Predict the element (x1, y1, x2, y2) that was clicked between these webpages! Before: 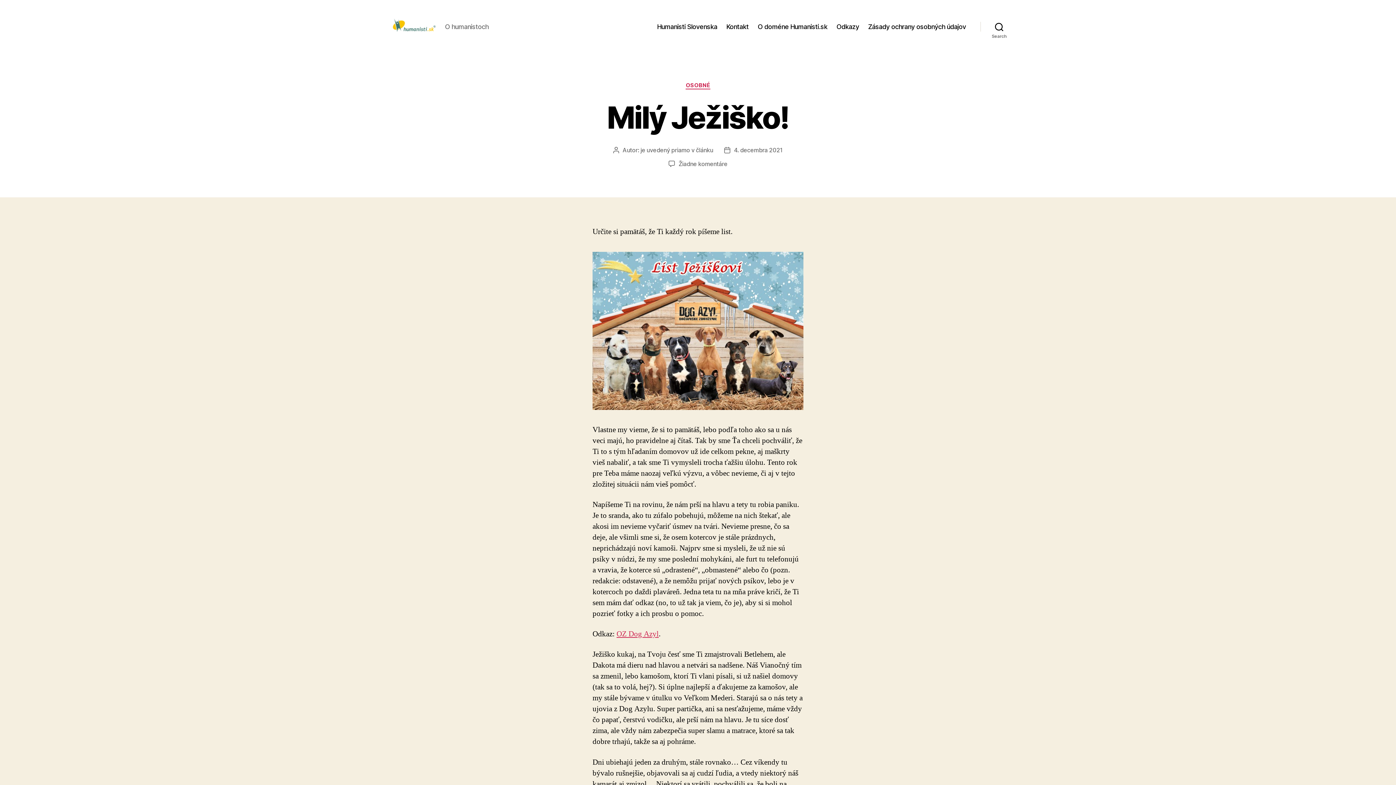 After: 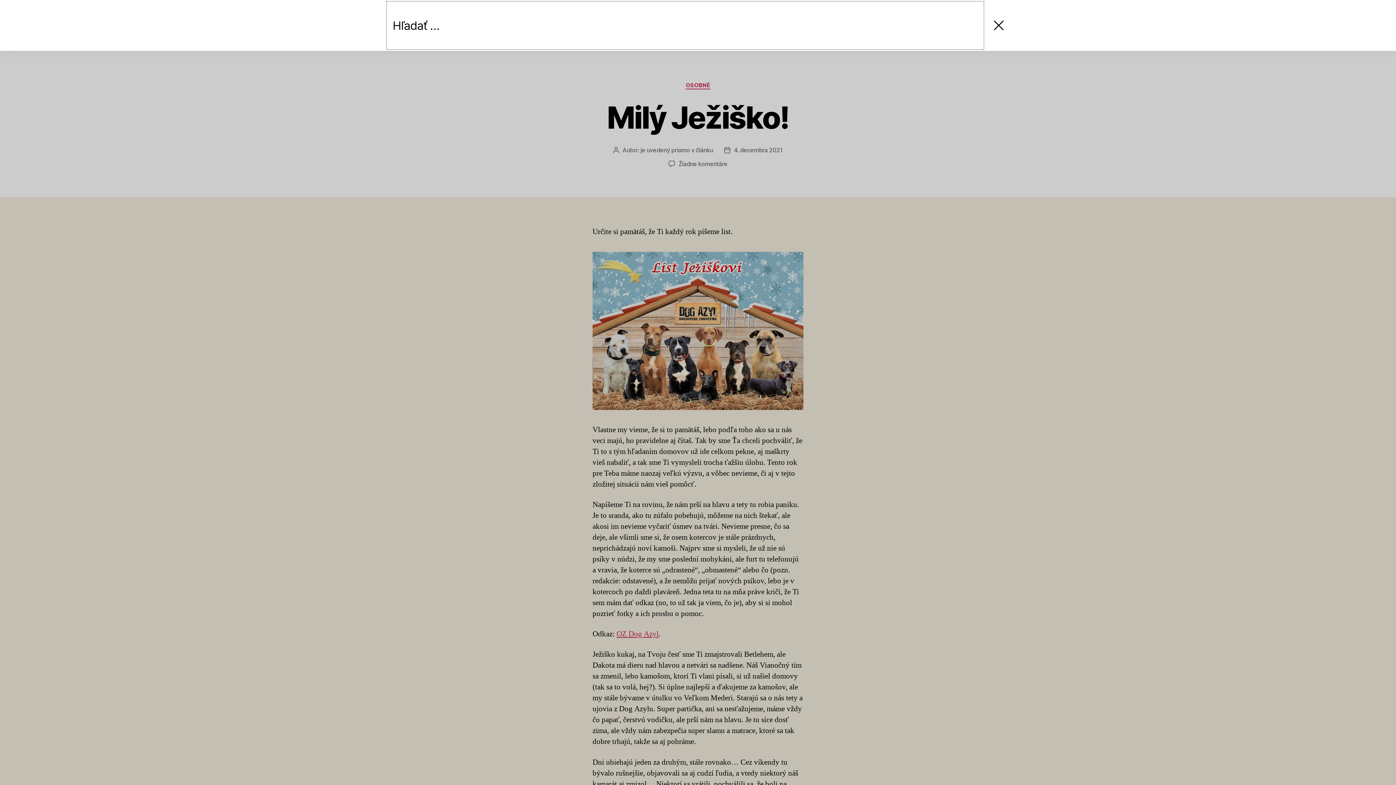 Action: label: Search bbox: (980, 18, 1018, 34)